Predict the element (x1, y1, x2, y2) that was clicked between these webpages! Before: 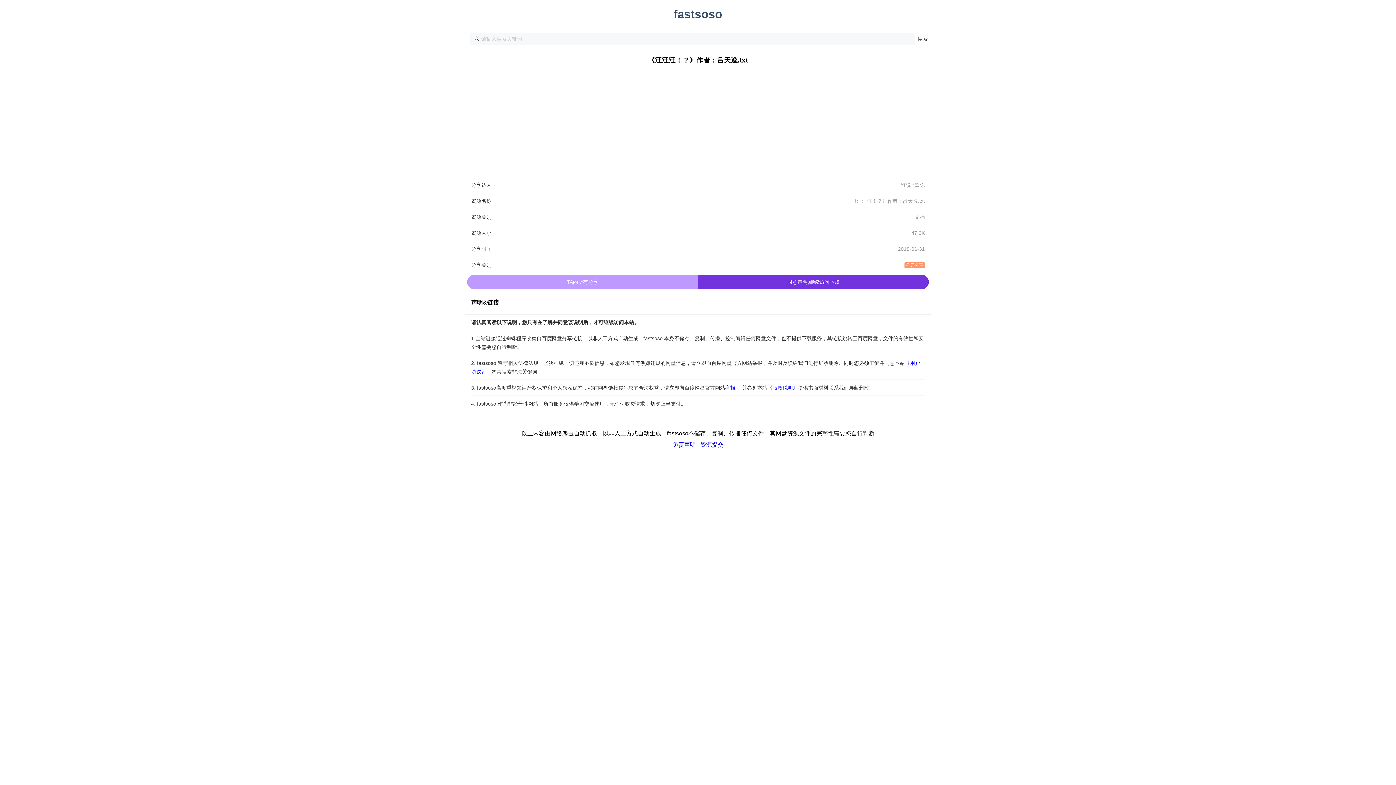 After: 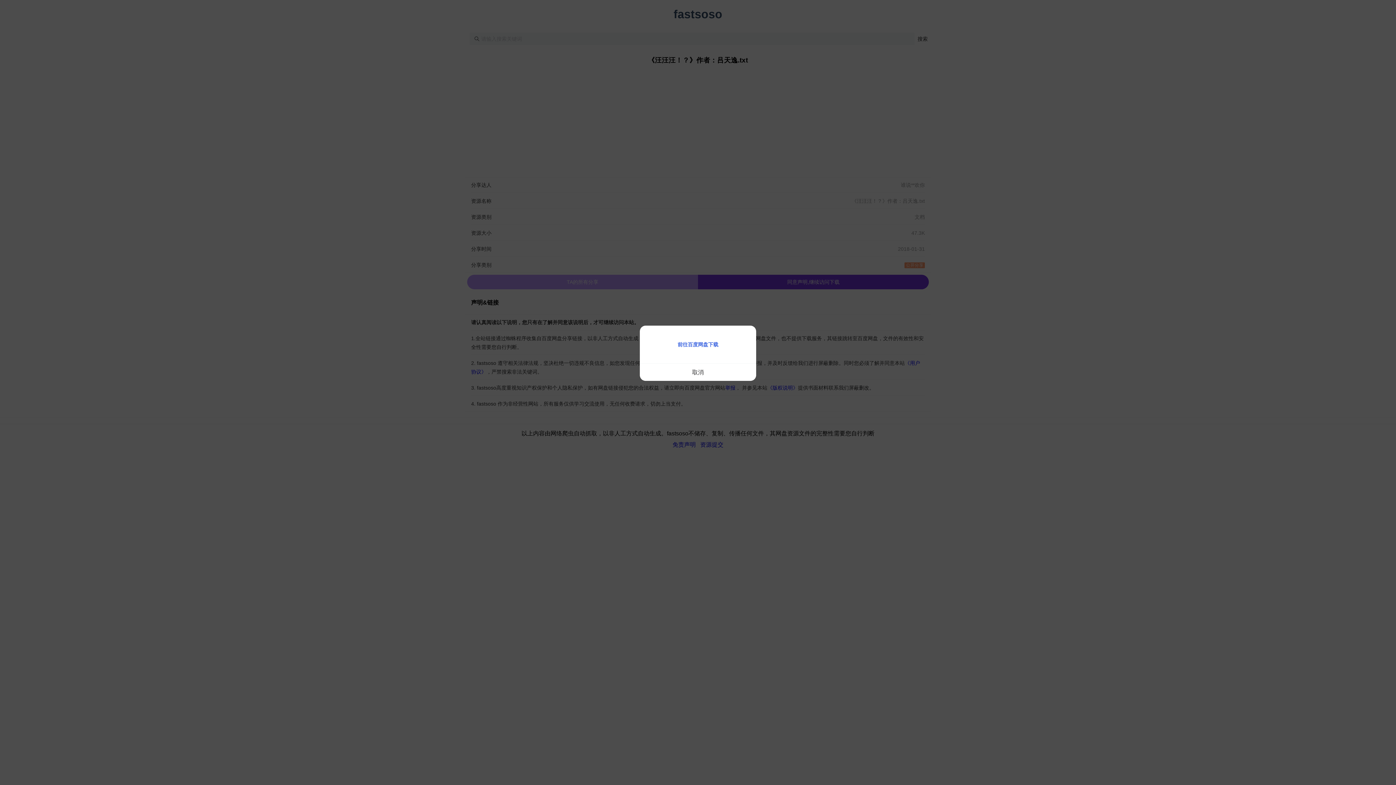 Action: bbox: (698, 275, 929, 289) label: 同意声明,继续访问下载